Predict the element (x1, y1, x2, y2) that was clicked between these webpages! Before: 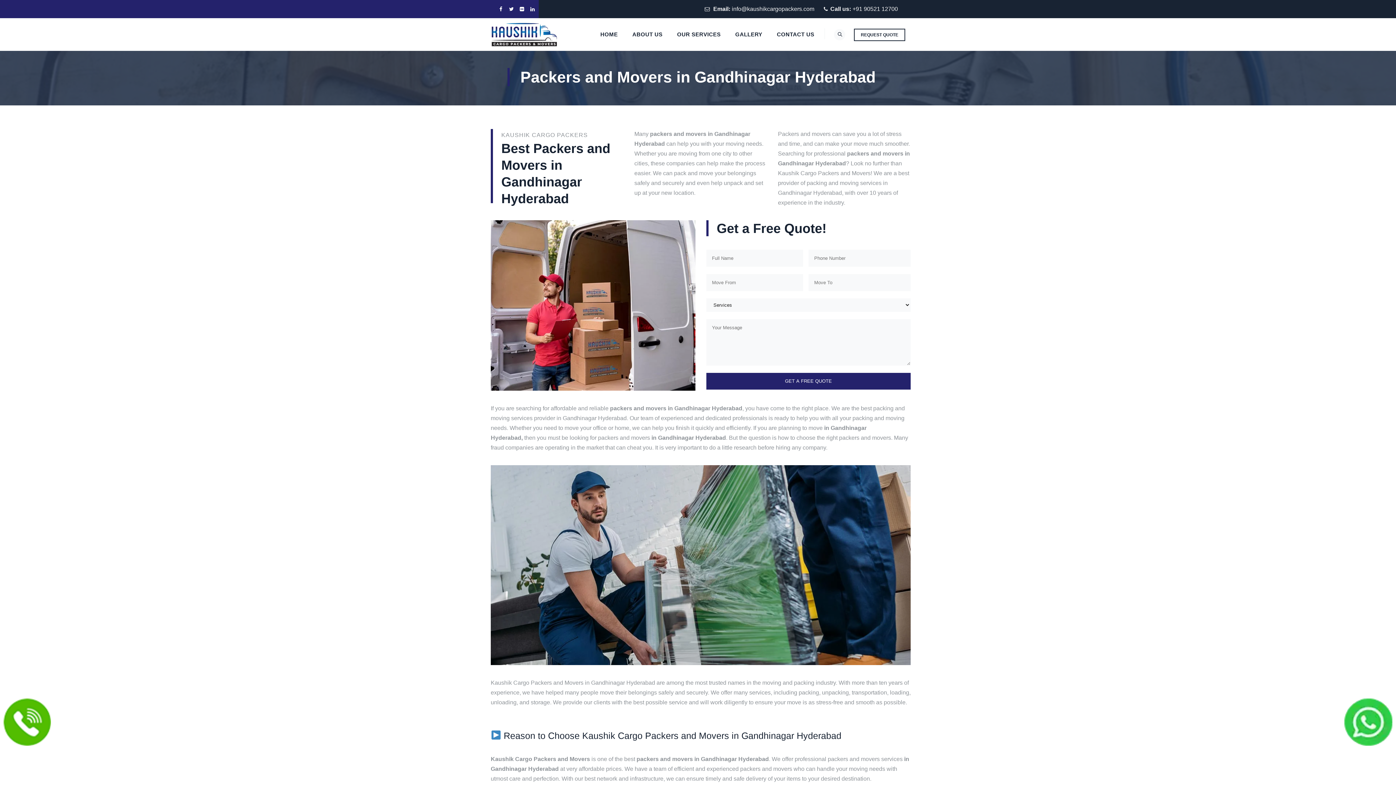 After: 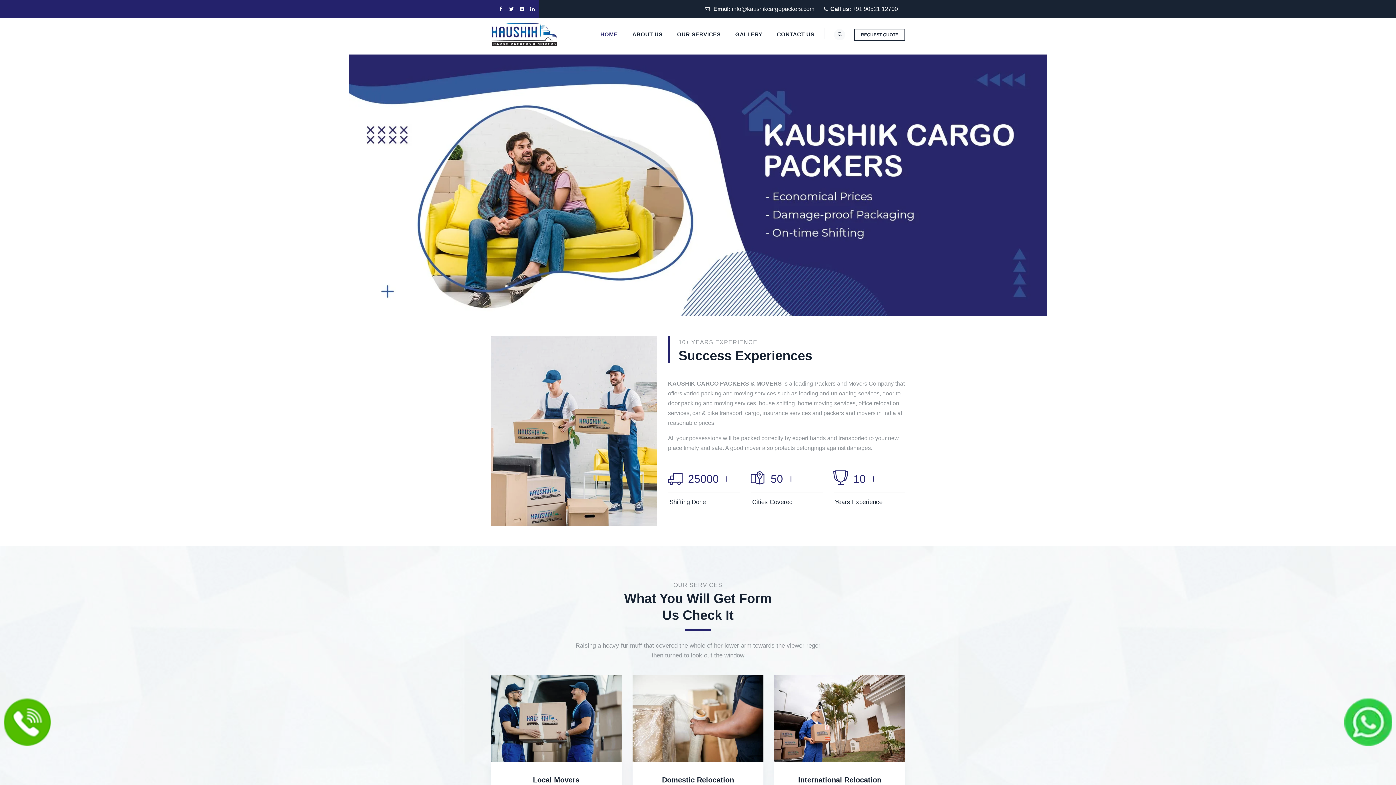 Action: label: HOME bbox: (594, 18, 624, 50)